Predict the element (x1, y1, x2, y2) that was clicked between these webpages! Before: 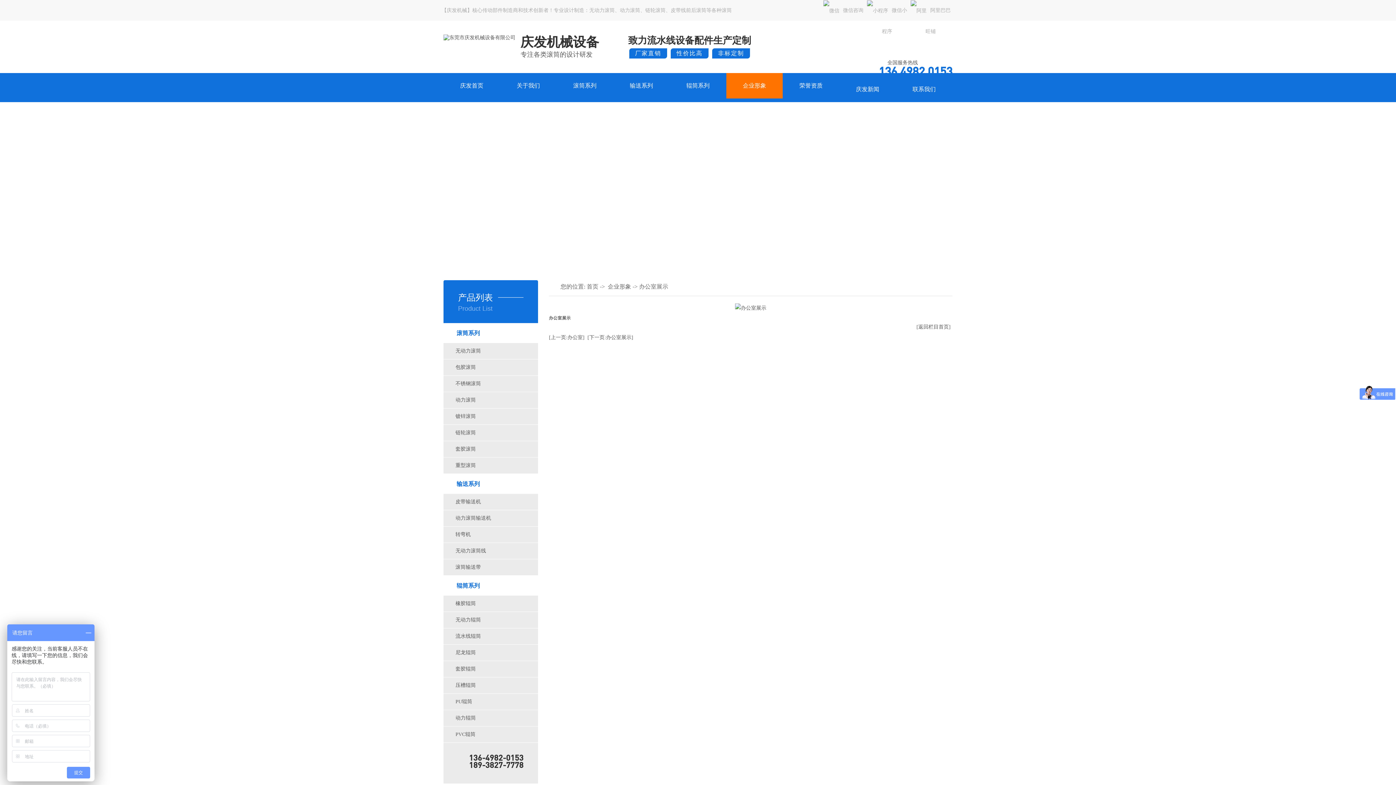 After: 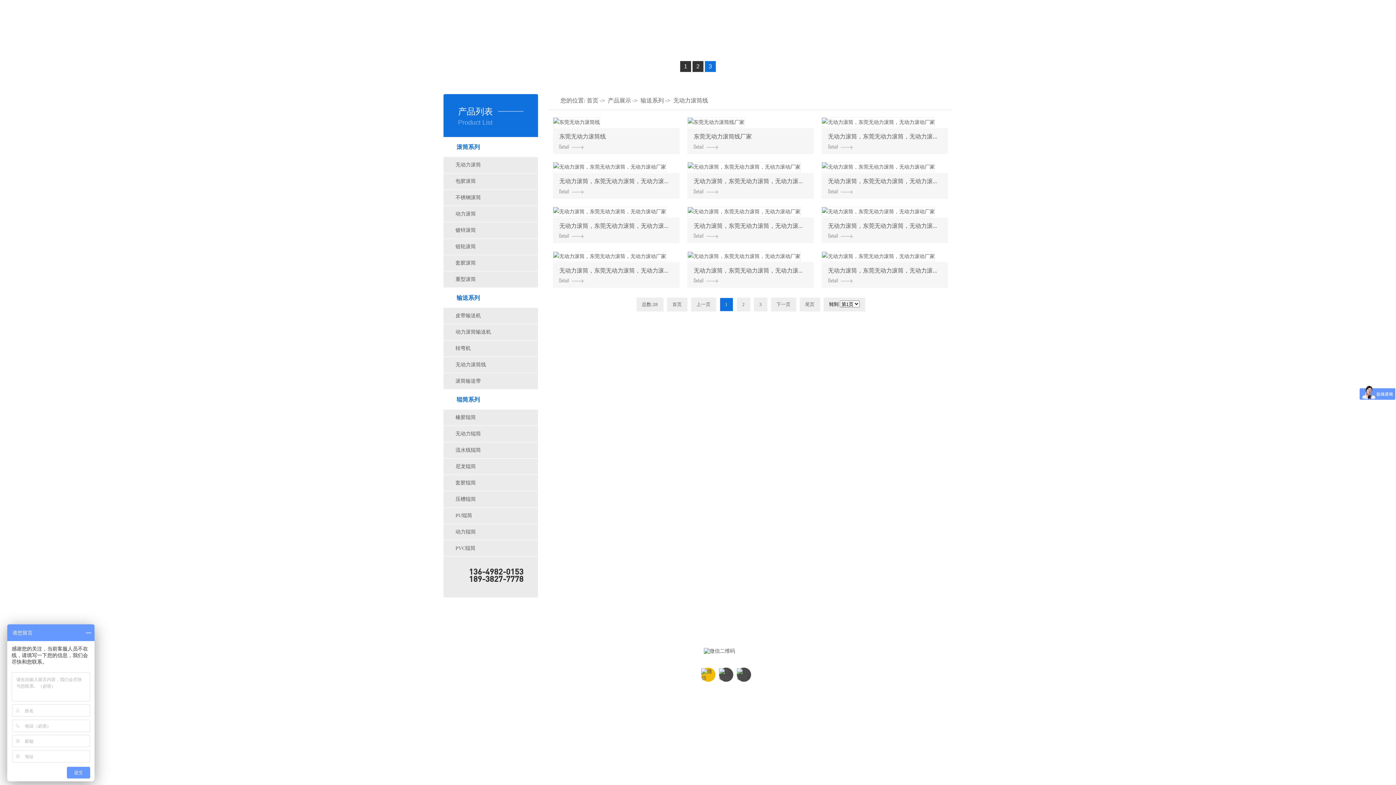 Action: label: 无动力滚筒线 bbox: (443, 543, 538, 559)